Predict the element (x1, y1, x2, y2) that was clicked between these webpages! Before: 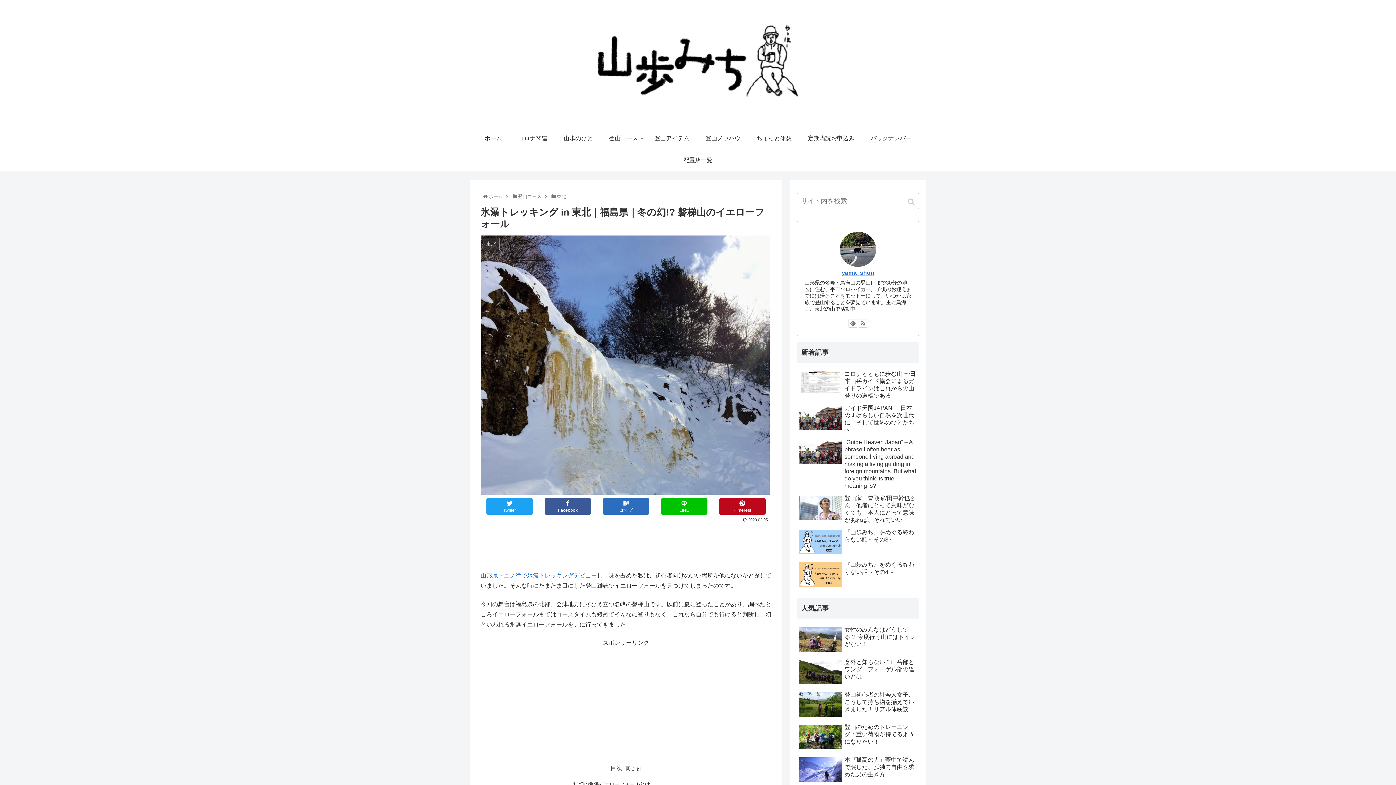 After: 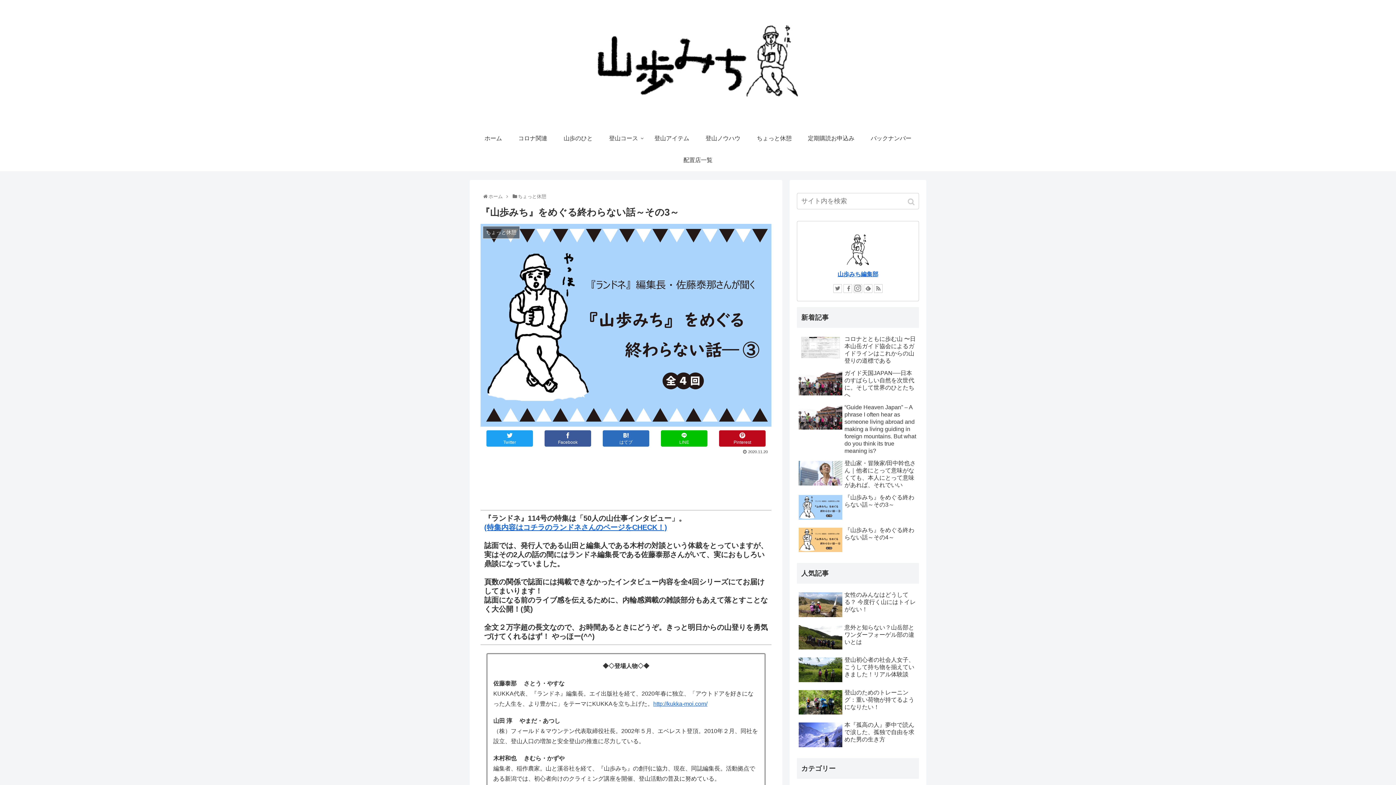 Action: bbox: (797, 527, 919, 558) label: 『山歩みち』をめぐる終わらない話～その3～